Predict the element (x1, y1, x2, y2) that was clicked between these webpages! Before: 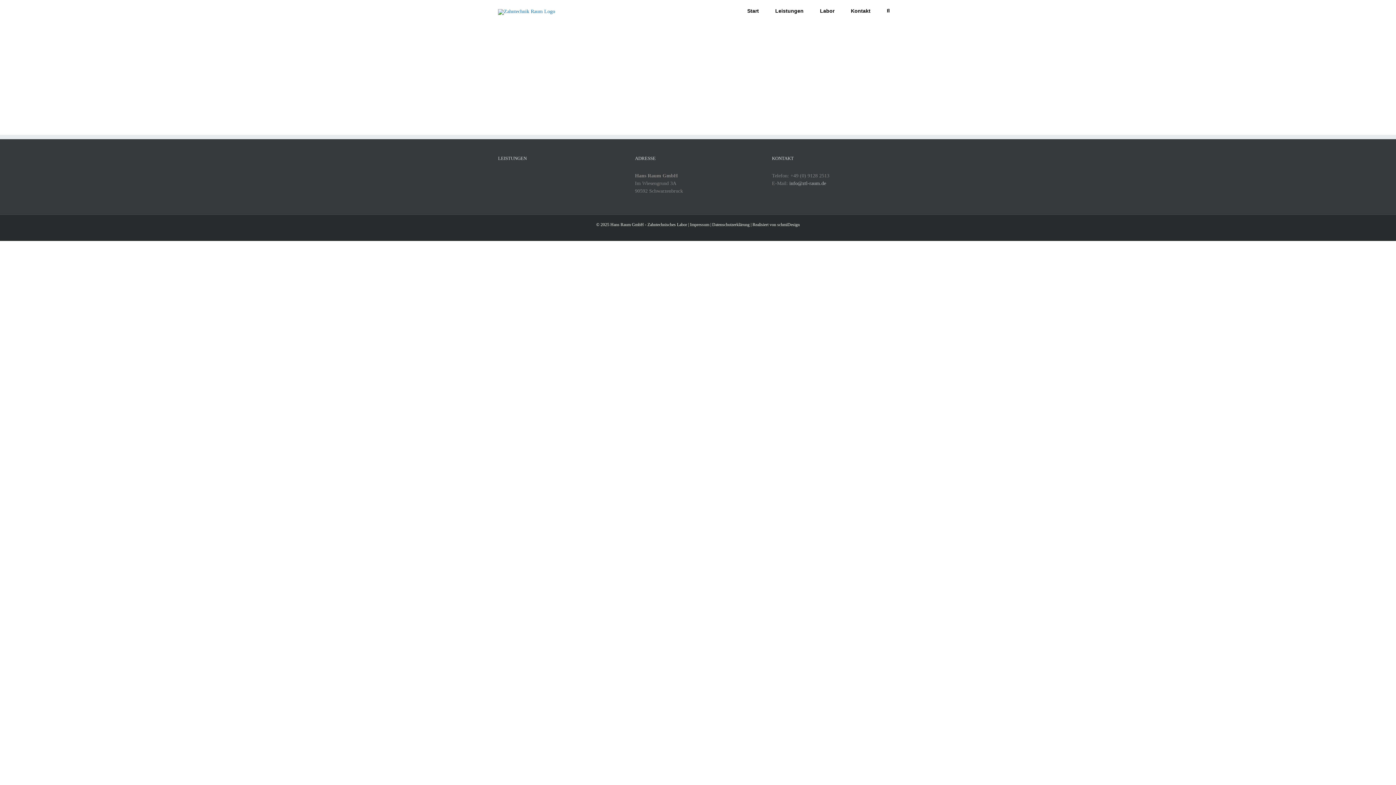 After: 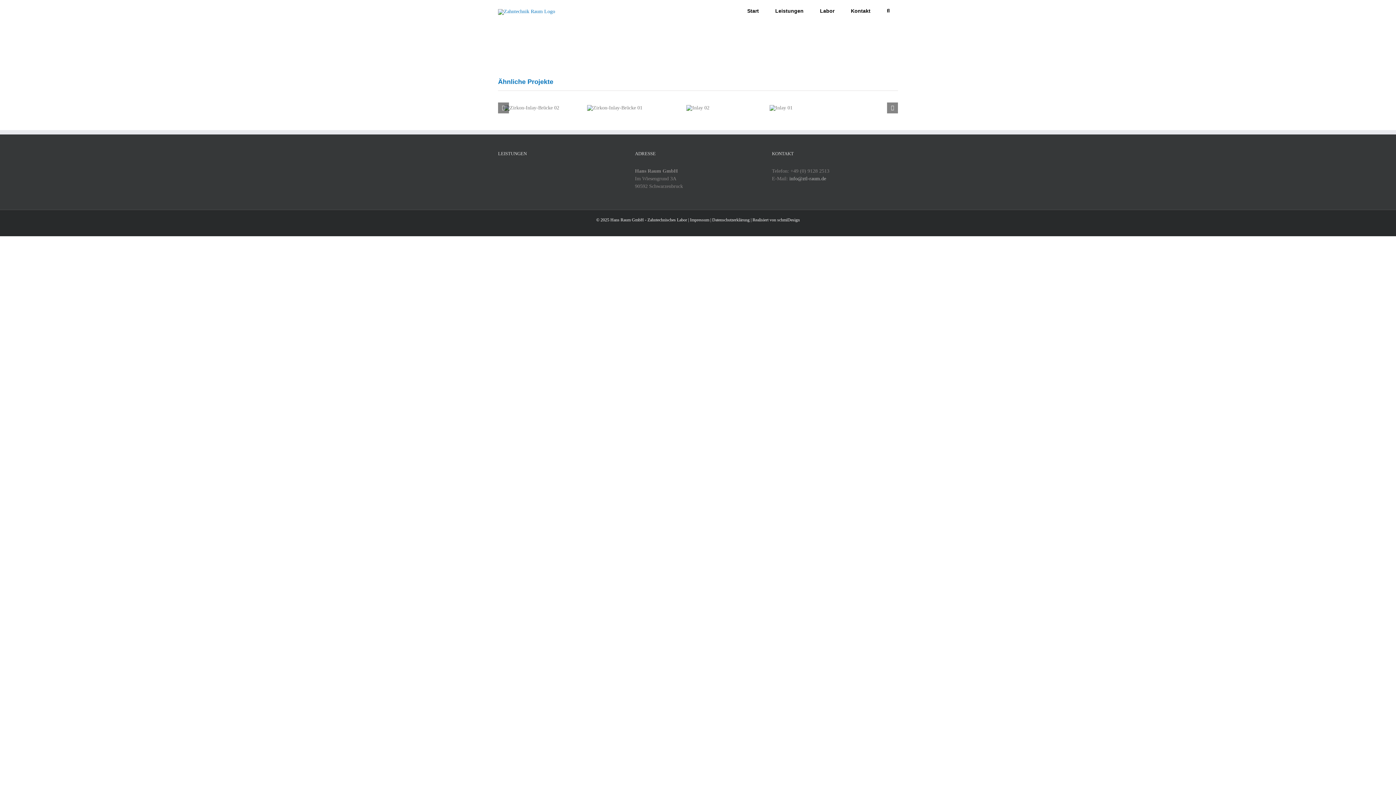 Action: bbox: (500, 172, 501, 181)